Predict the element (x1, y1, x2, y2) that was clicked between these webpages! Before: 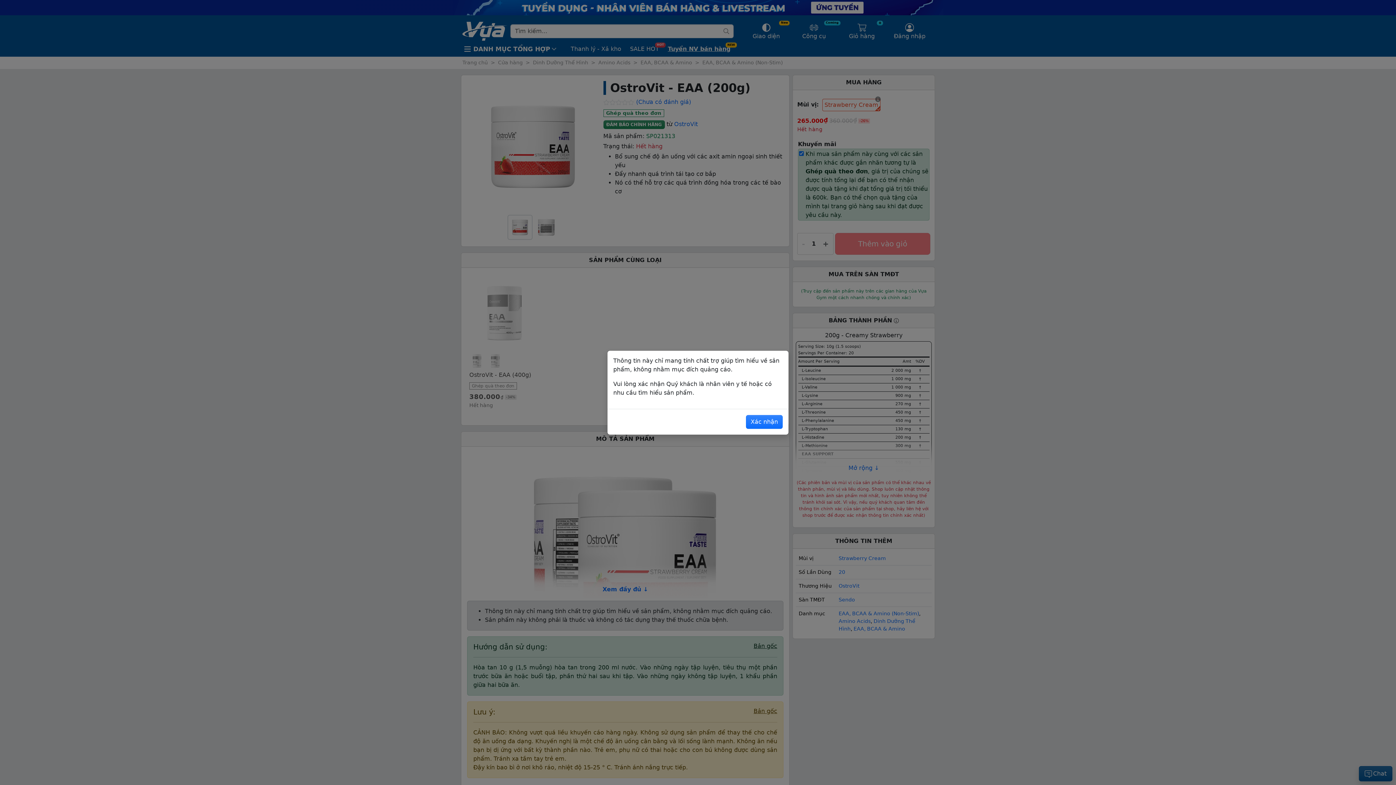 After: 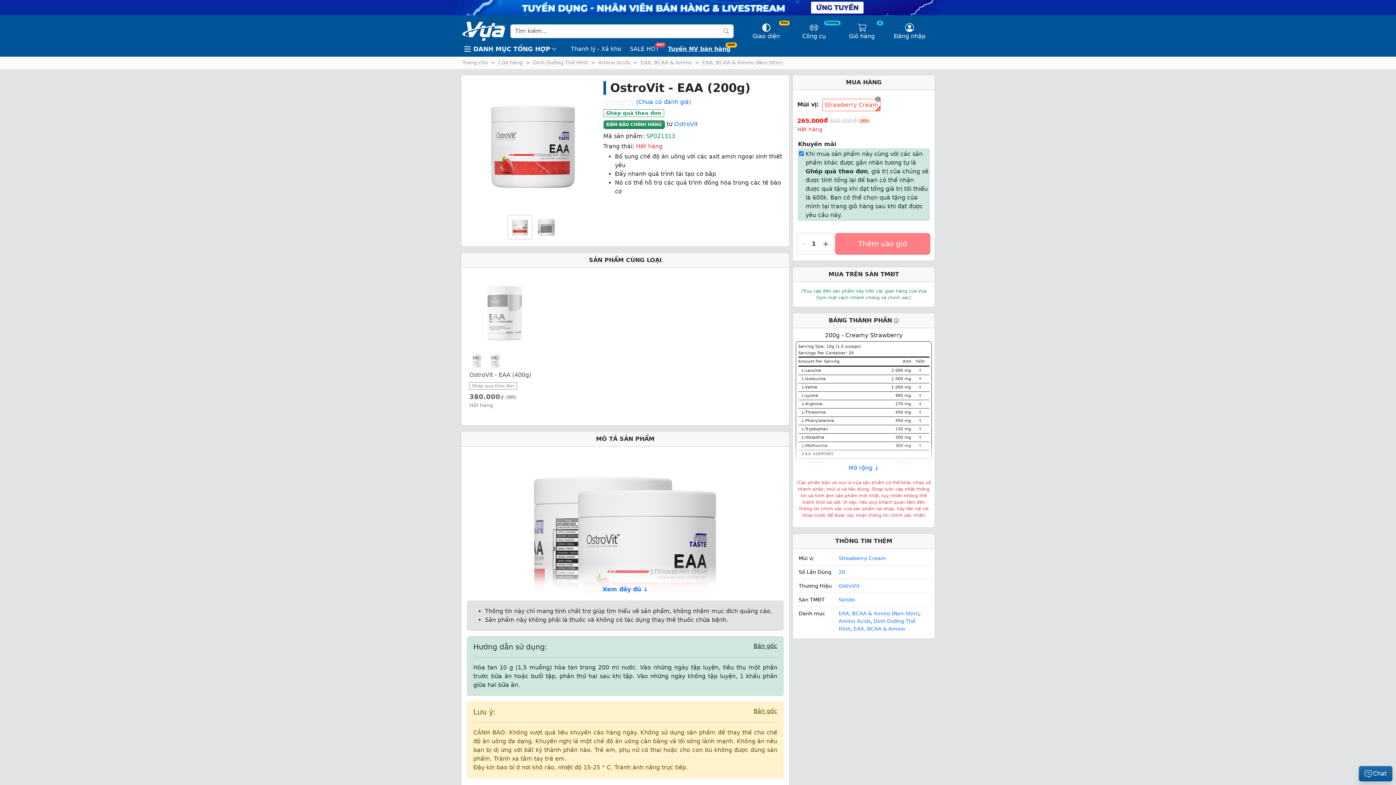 Action: bbox: (746, 415, 782, 428) label: Xác nhận